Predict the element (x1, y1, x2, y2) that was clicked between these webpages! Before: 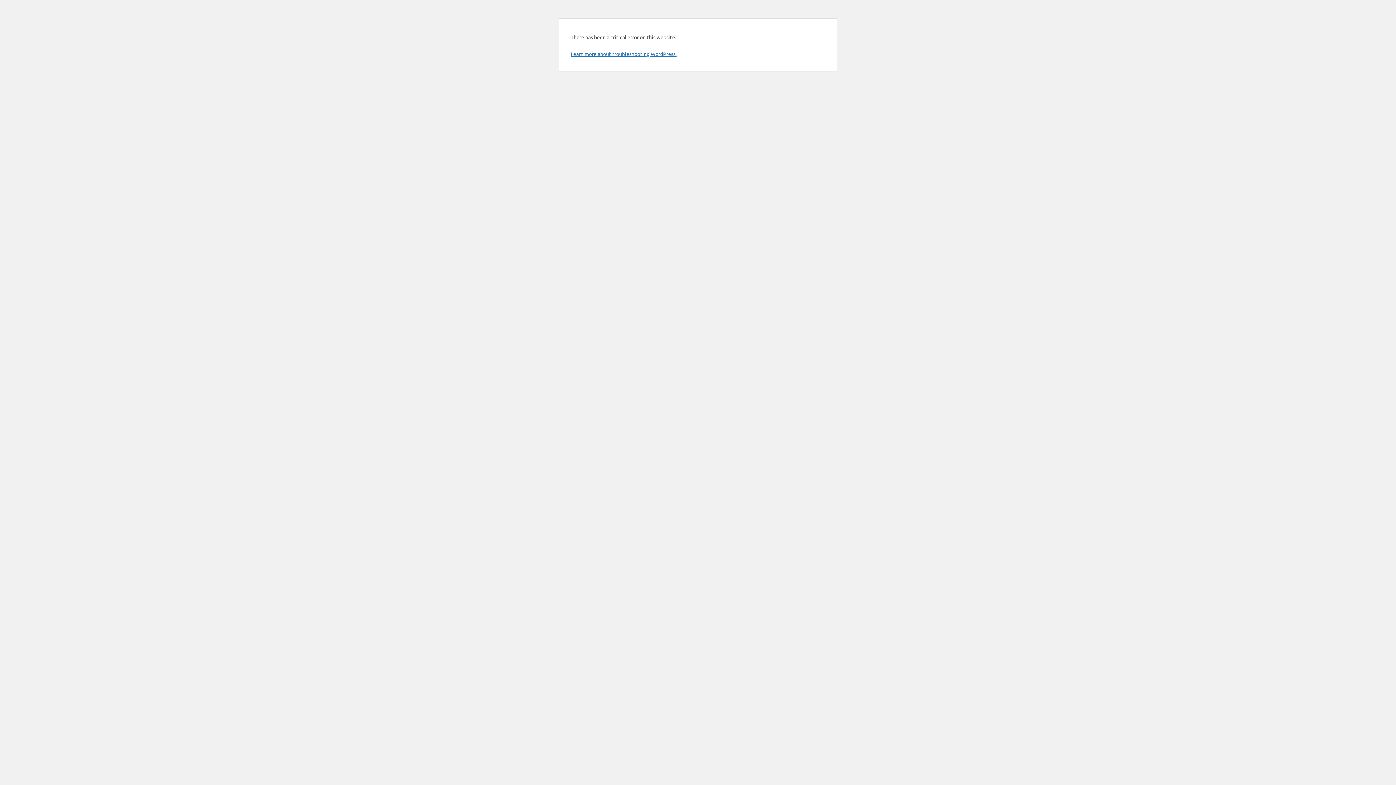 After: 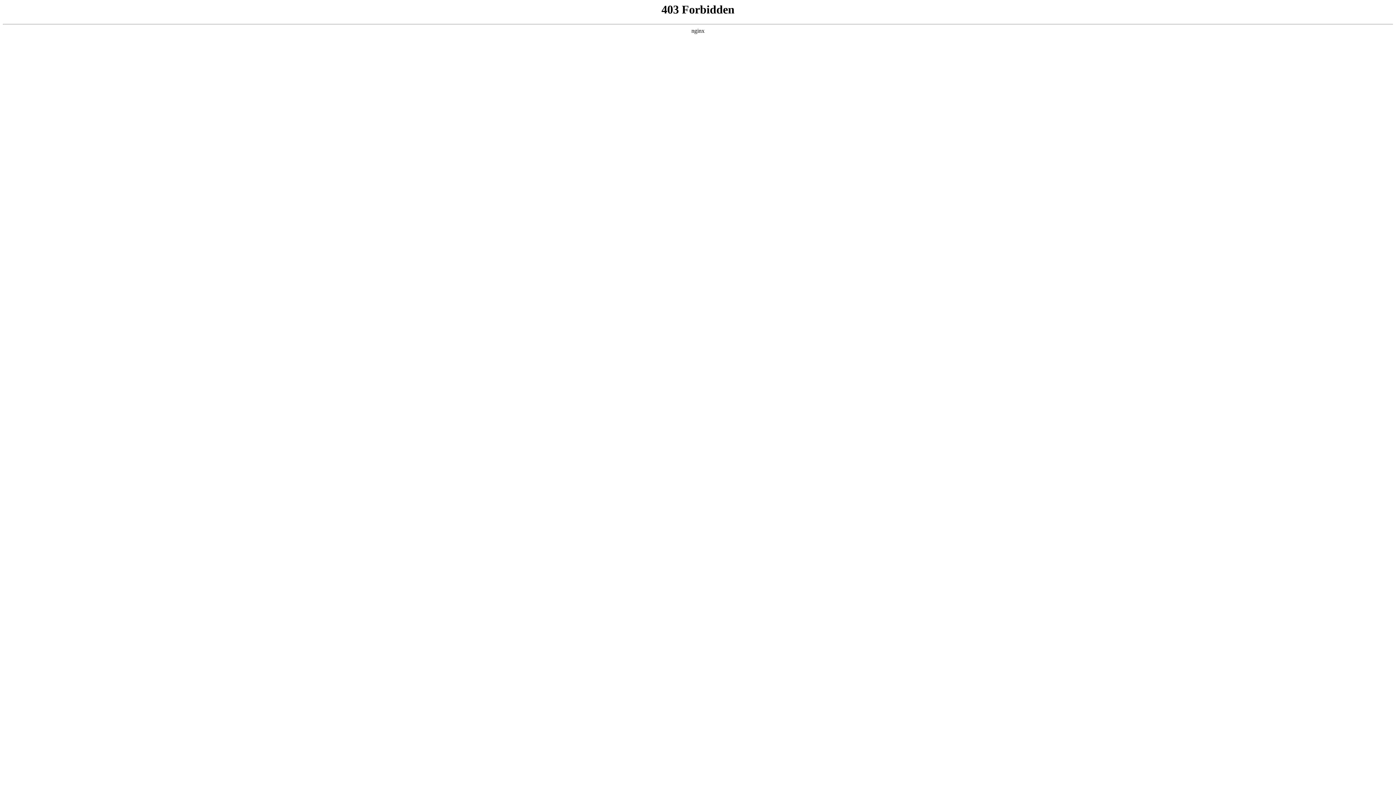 Action: label: Learn more about troubleshooting WordPress. bbox: (570, 50, 676, 57)